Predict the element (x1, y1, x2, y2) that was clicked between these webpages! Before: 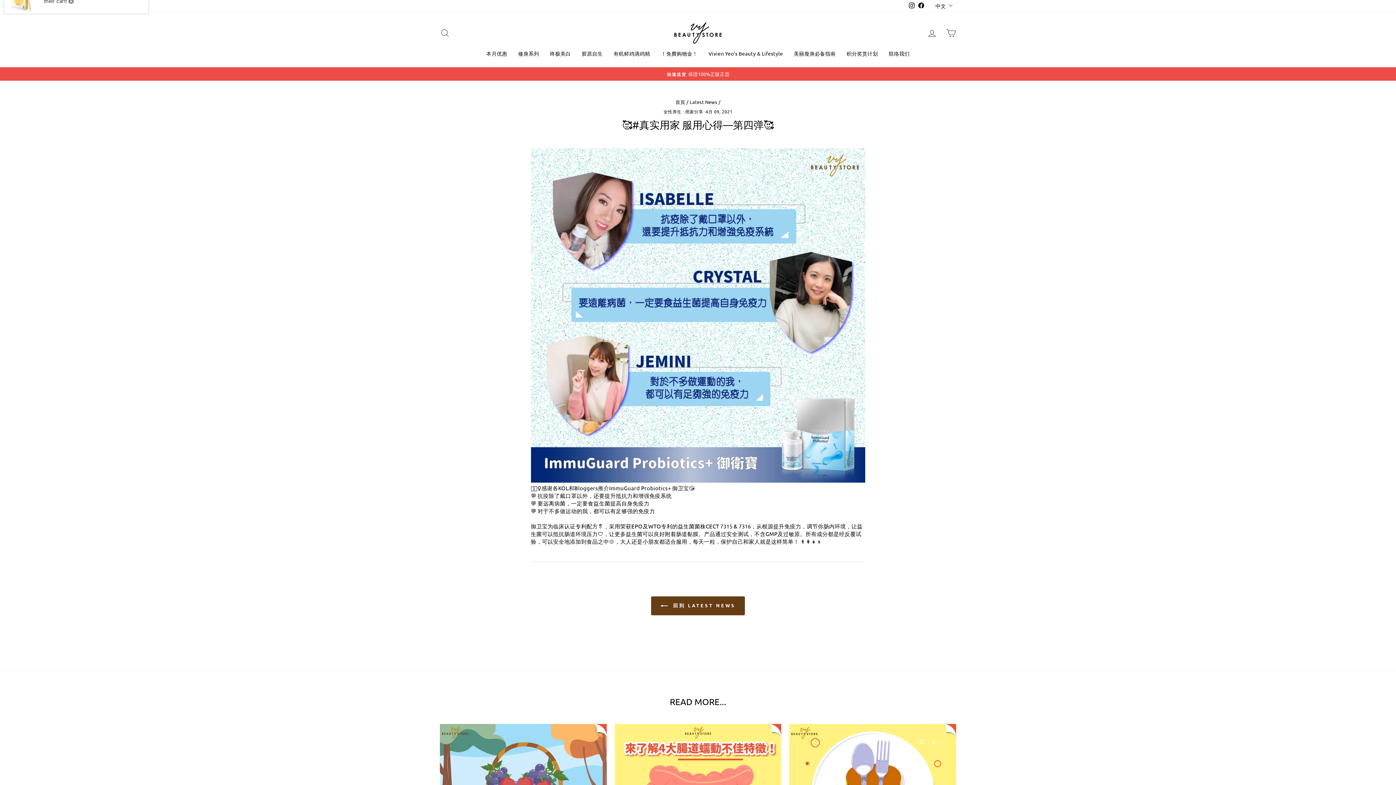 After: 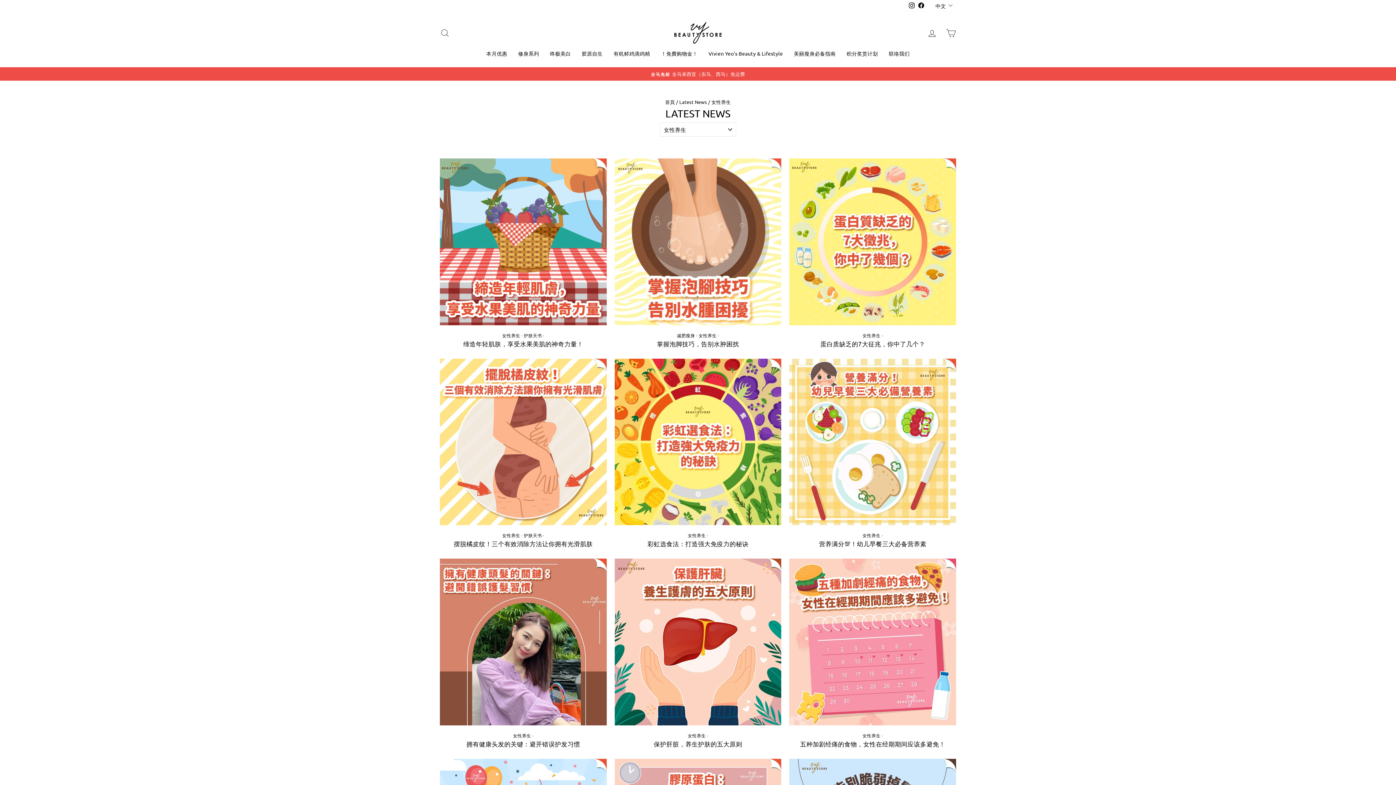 Action: label: 女性养生 bbox: (663, 108, 681, 114)